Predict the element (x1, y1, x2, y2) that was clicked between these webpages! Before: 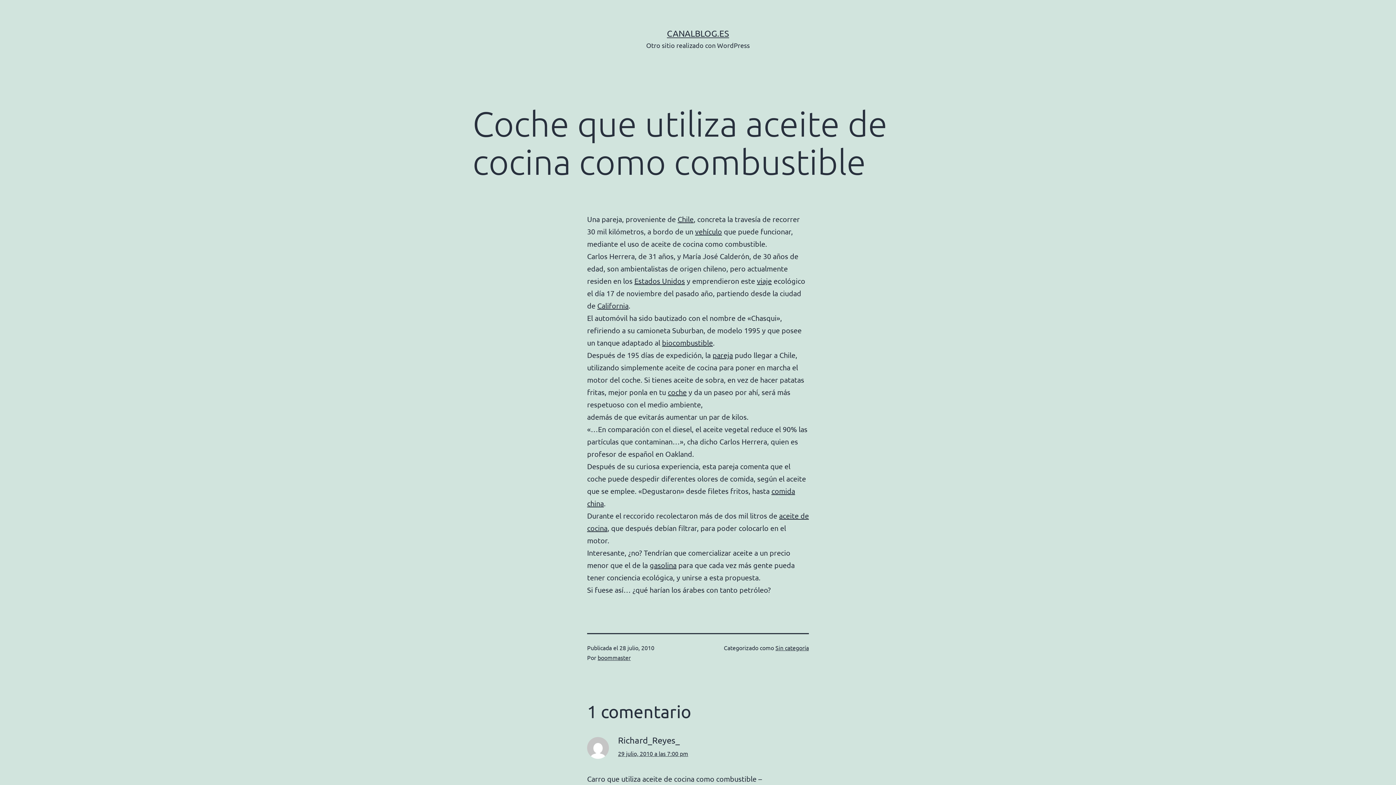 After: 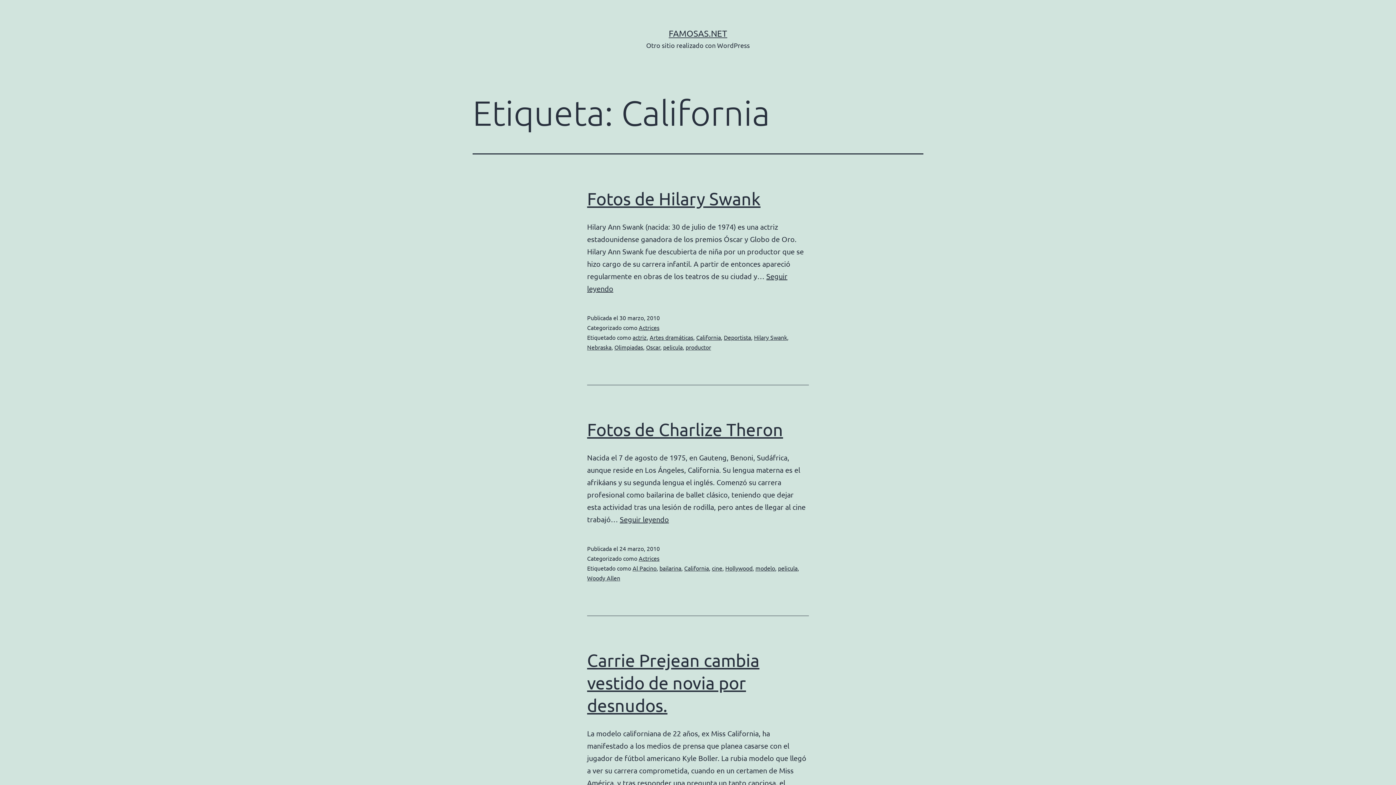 Action: bbox: (597, 301, 628, 310) label: California